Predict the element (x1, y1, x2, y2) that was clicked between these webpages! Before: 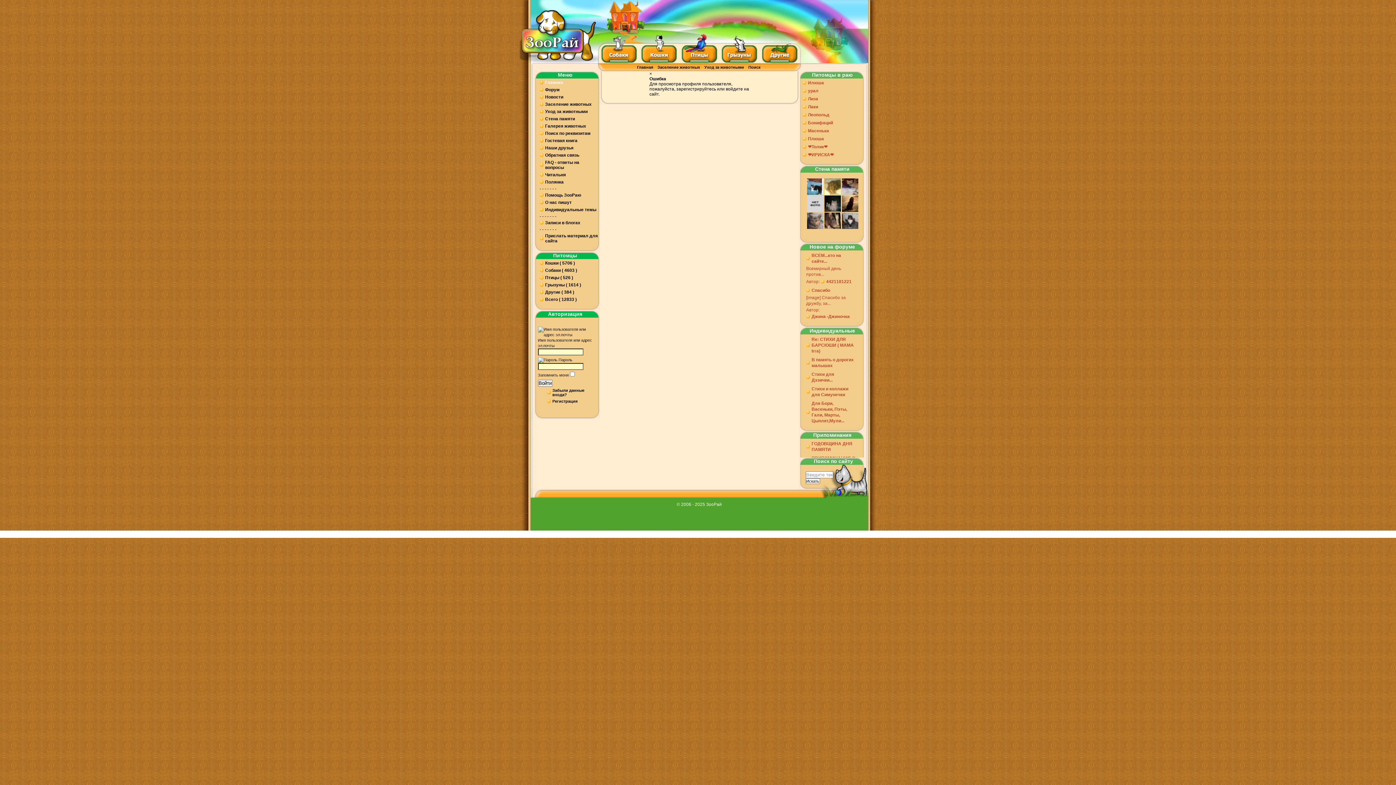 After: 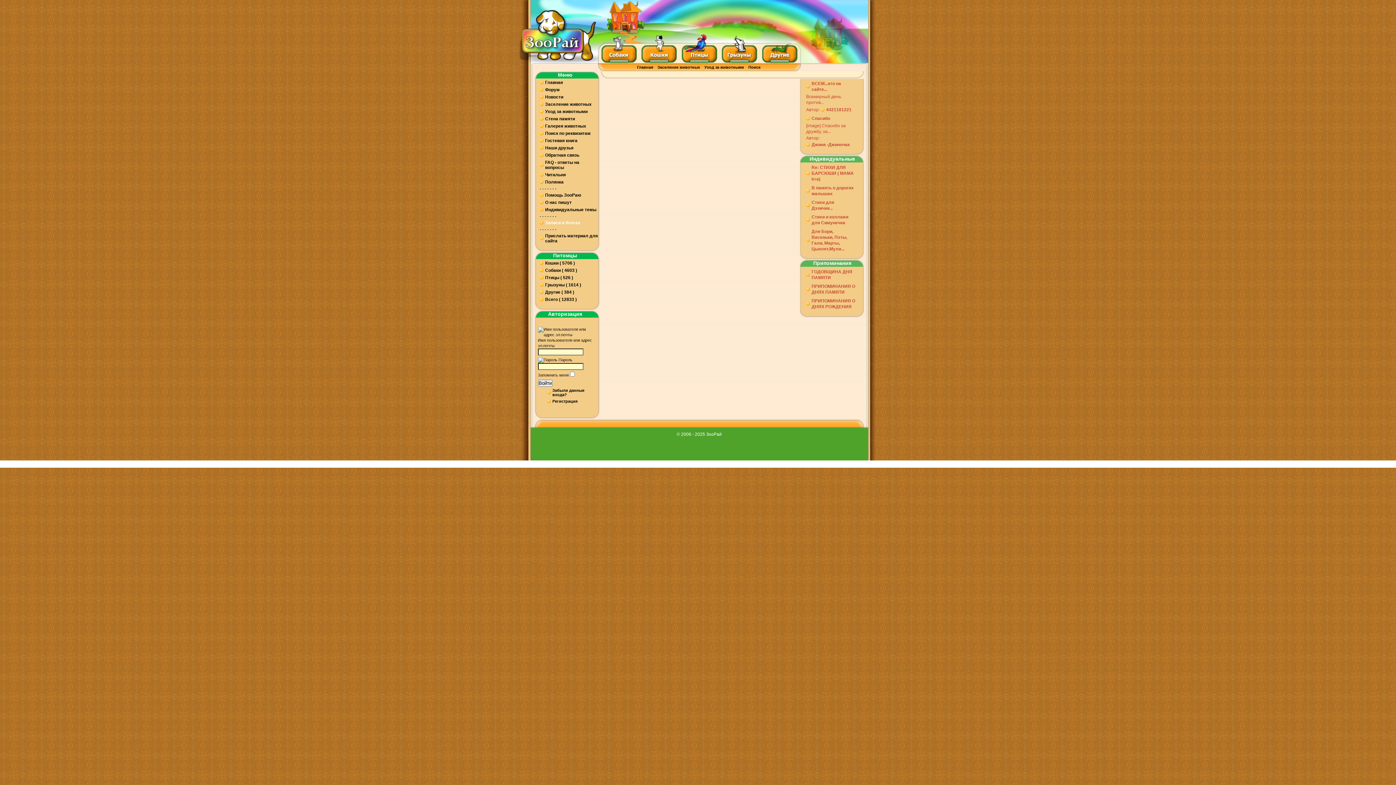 Action: label: Записи в блогах bbox: (539, 219, 599, 226)